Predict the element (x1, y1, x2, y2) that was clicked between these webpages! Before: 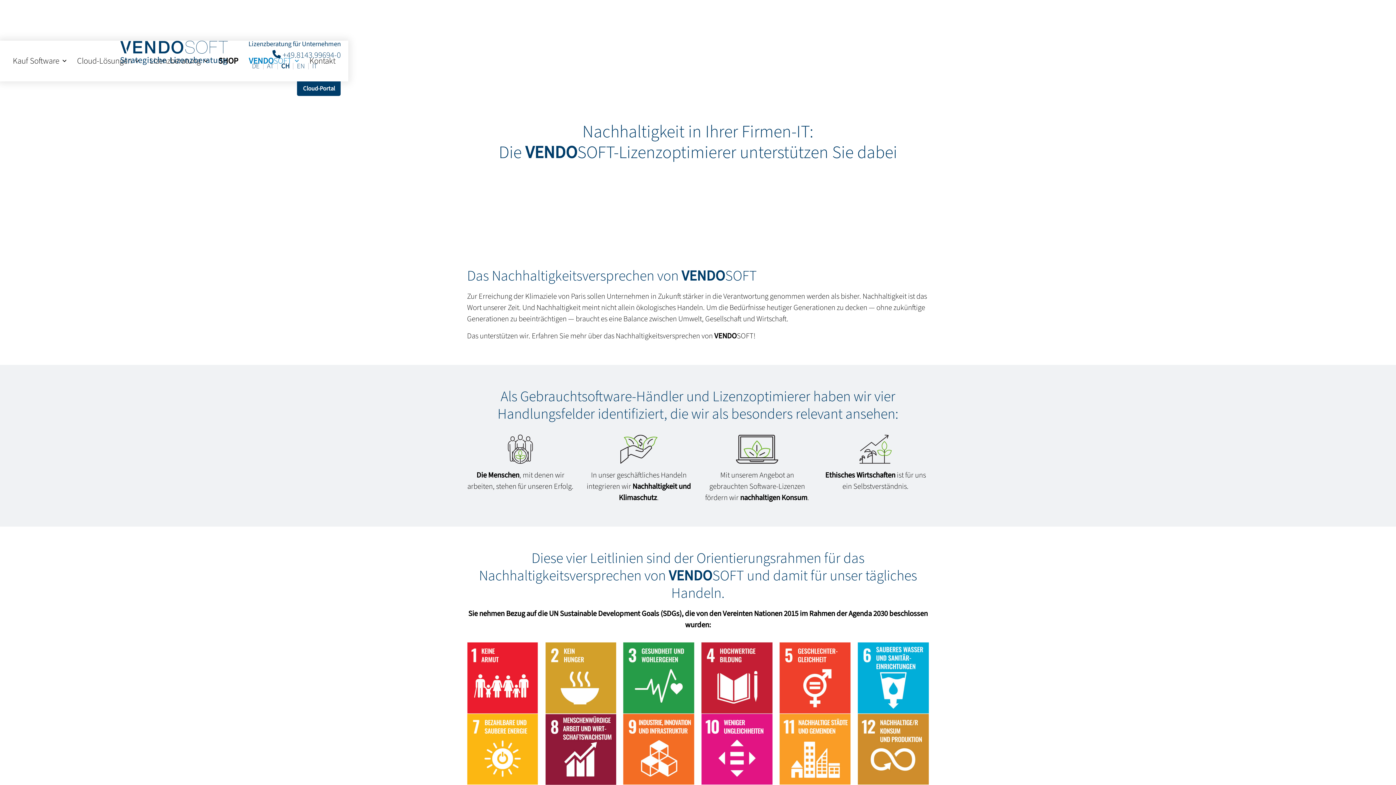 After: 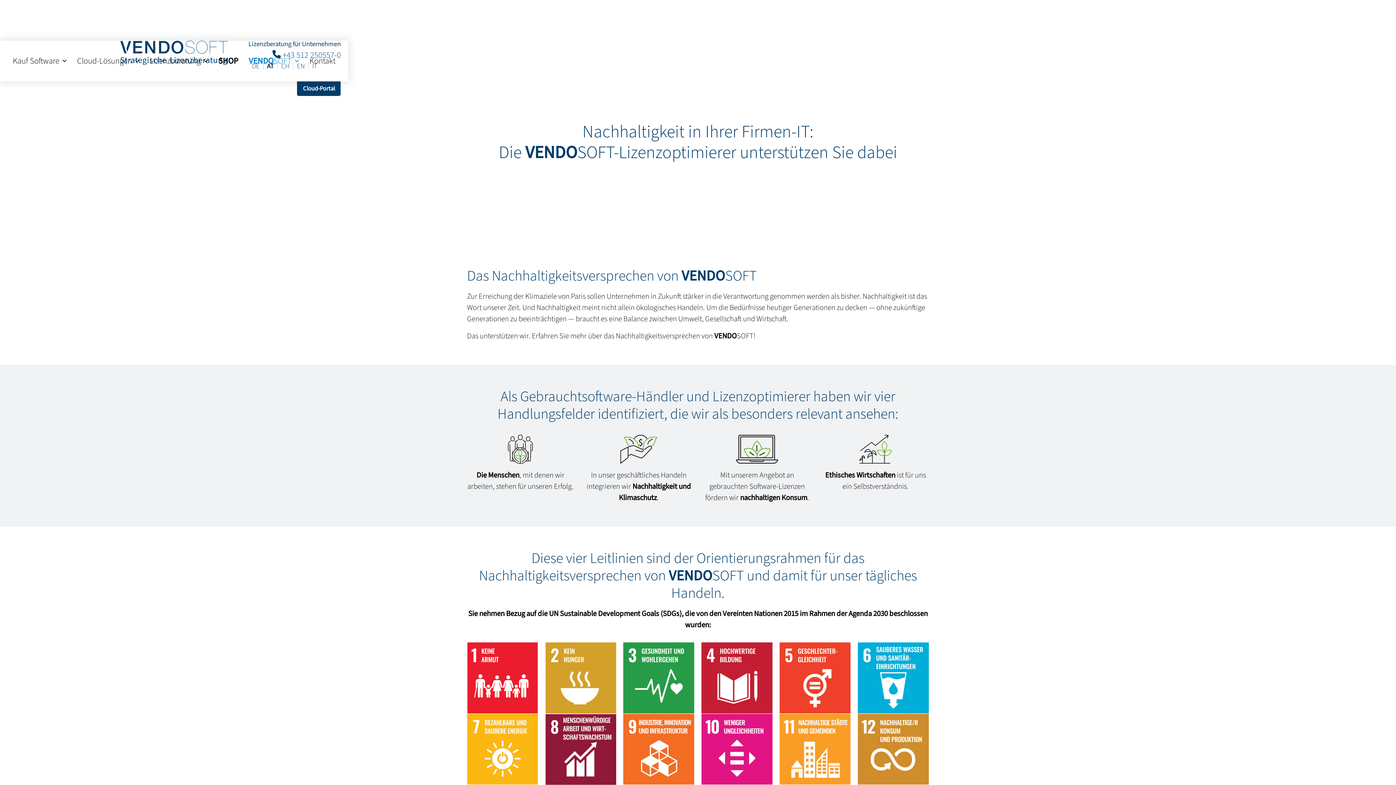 Action: label: AT bbox: (267, 62, 273, 69)